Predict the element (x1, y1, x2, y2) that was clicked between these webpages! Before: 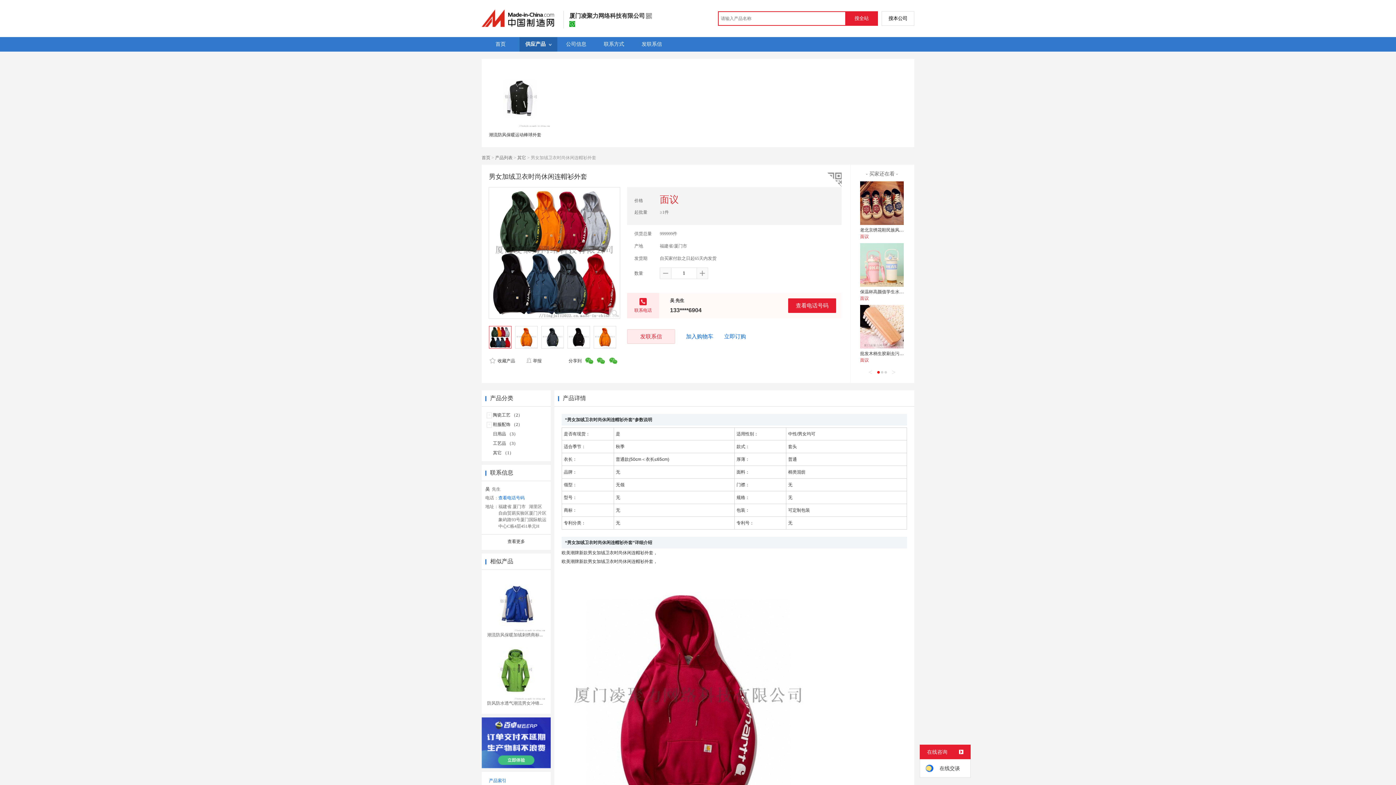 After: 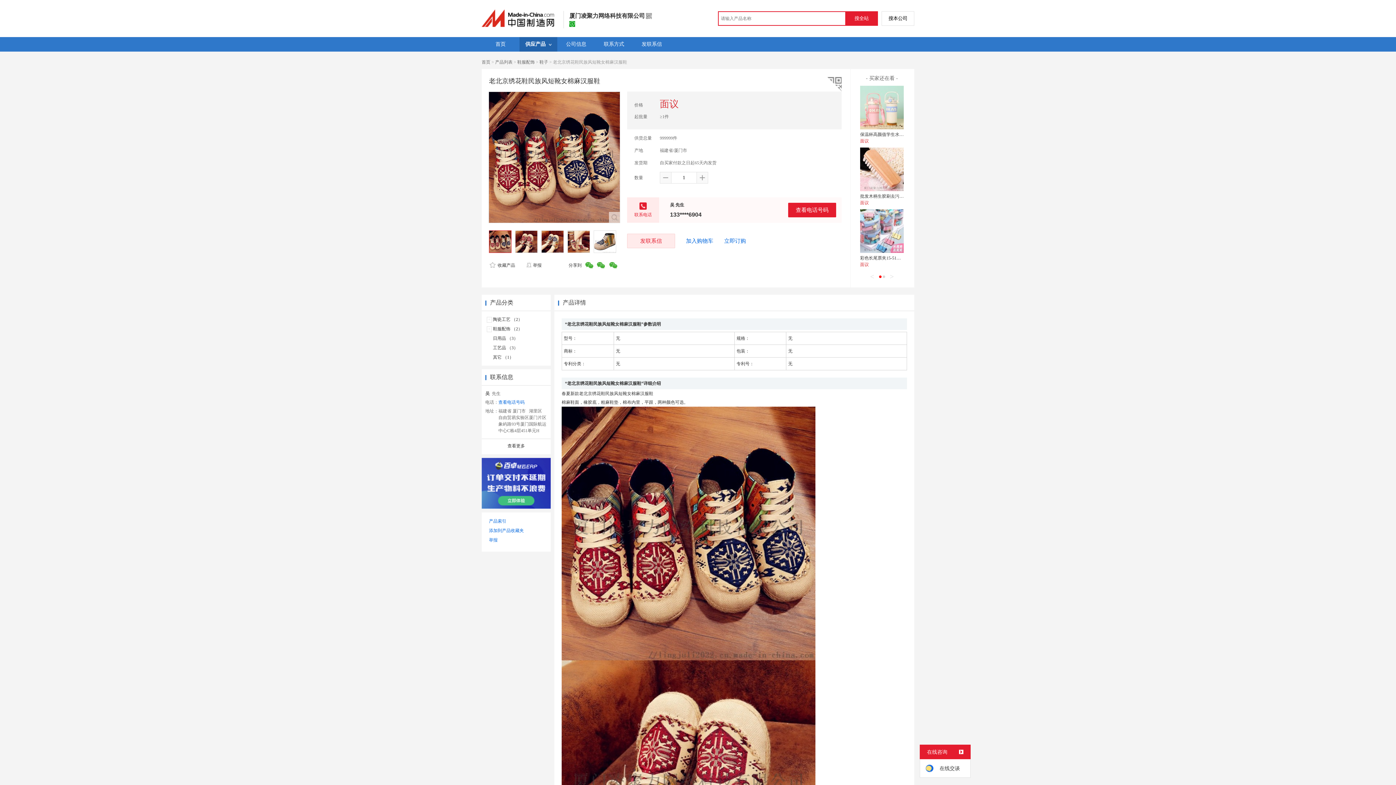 Action: bbox: (860, 181, 904, 225)